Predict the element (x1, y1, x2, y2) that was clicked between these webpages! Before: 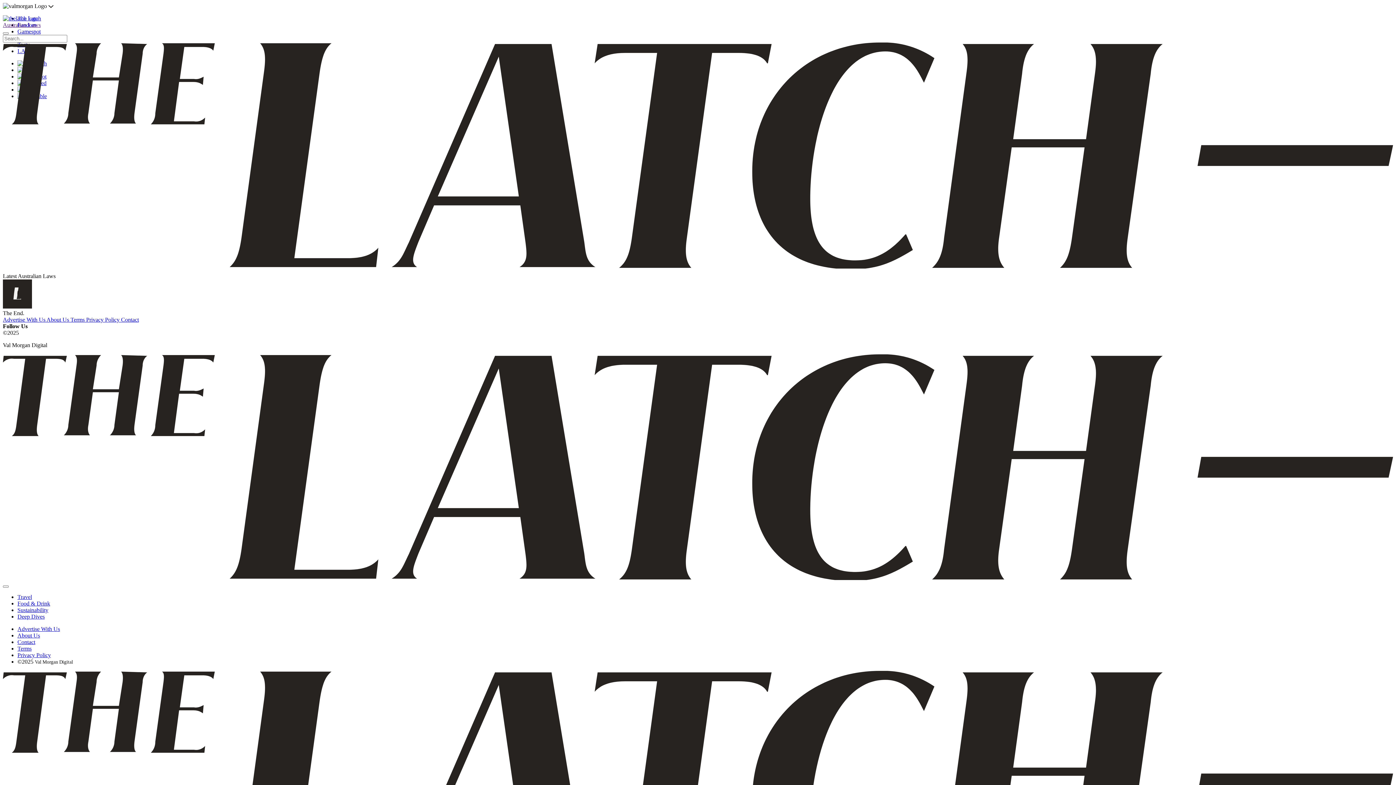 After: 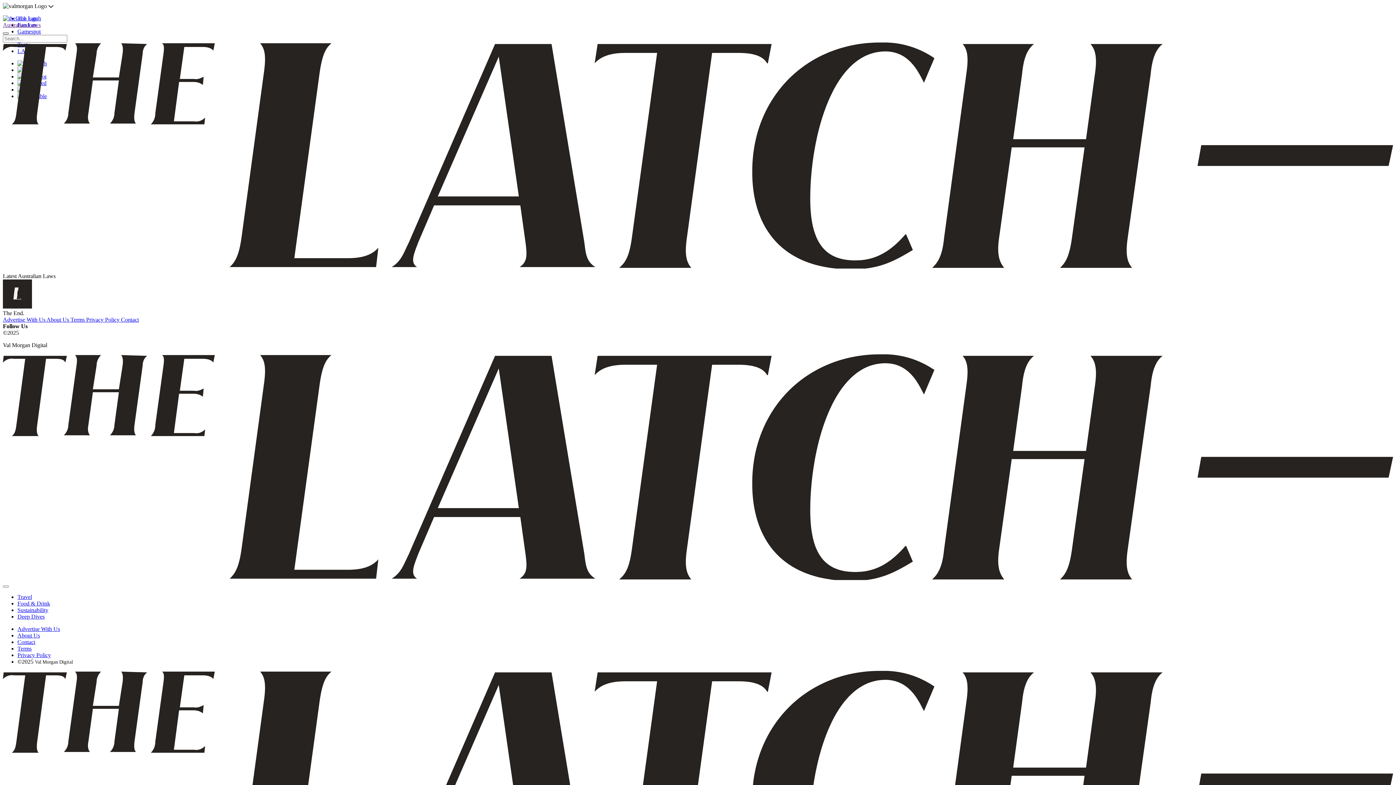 Action: bbox: (2, 32, 8, 34)